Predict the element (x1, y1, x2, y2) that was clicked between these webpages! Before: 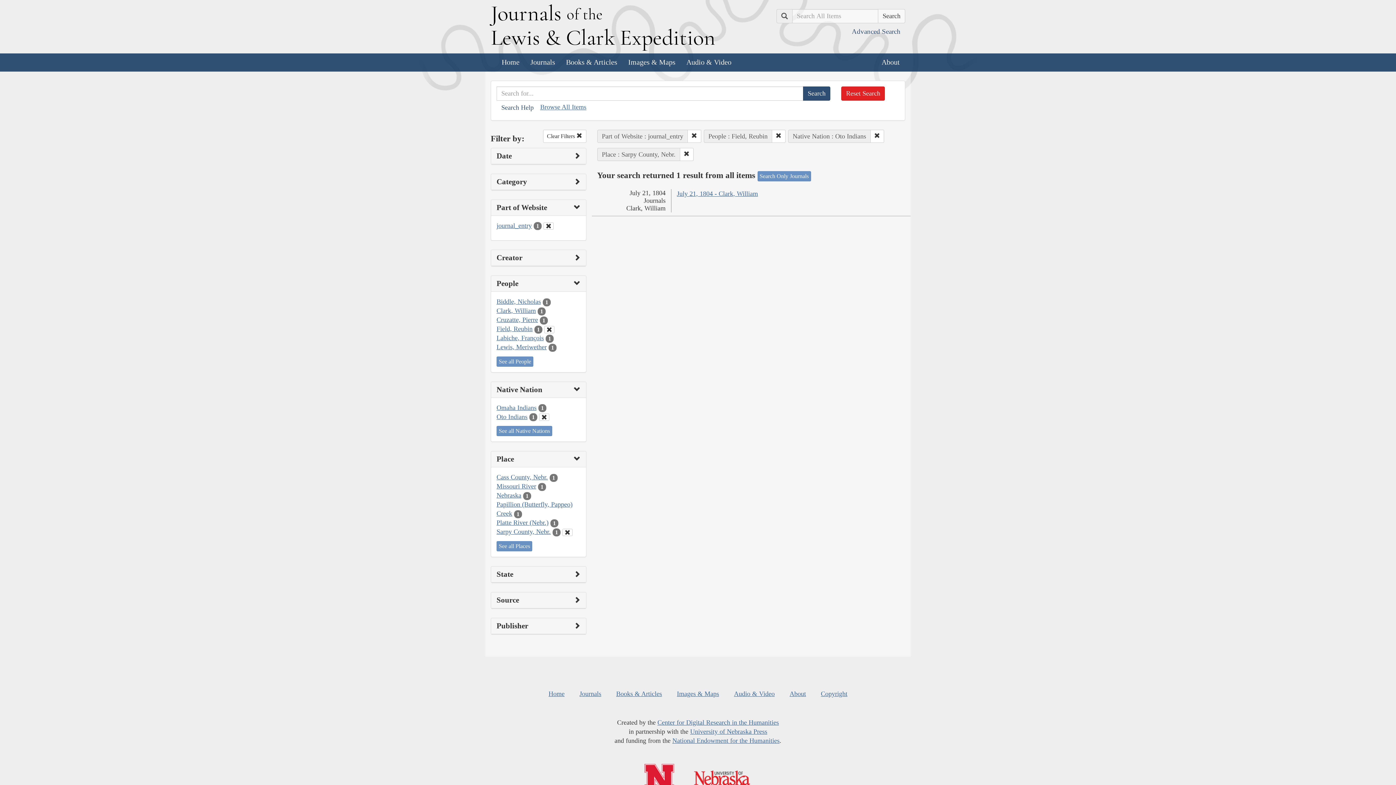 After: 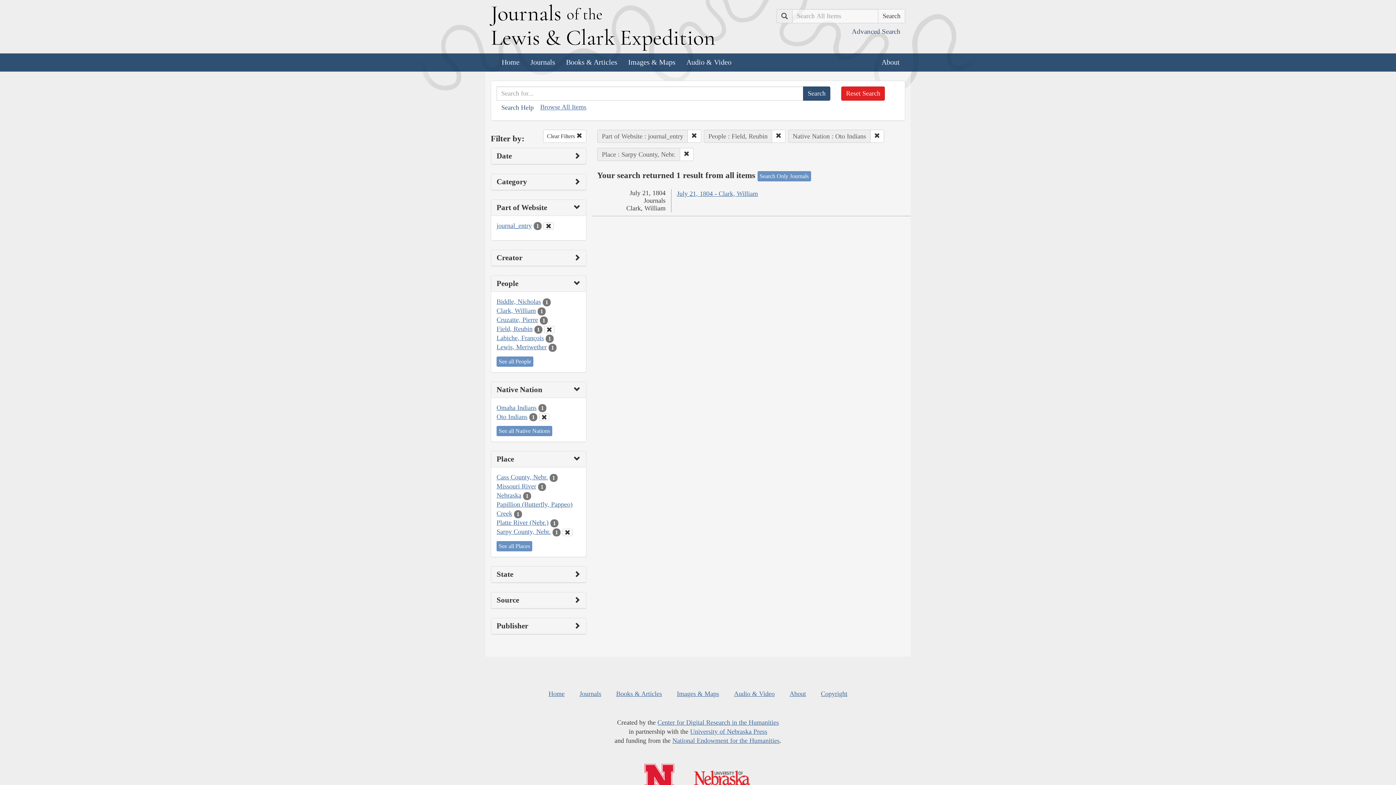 Action: bbox: (496, 325, 532, 332) label: Field, Reubin